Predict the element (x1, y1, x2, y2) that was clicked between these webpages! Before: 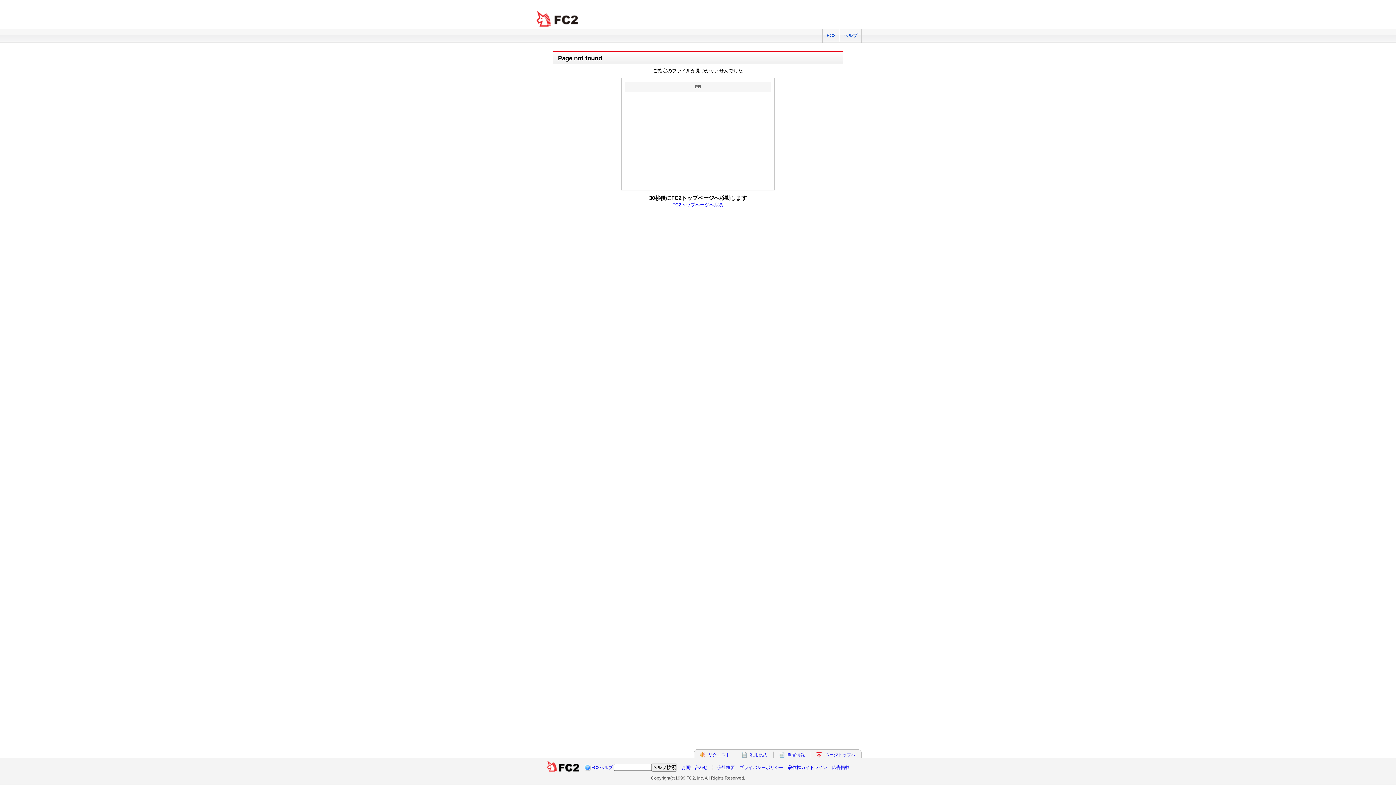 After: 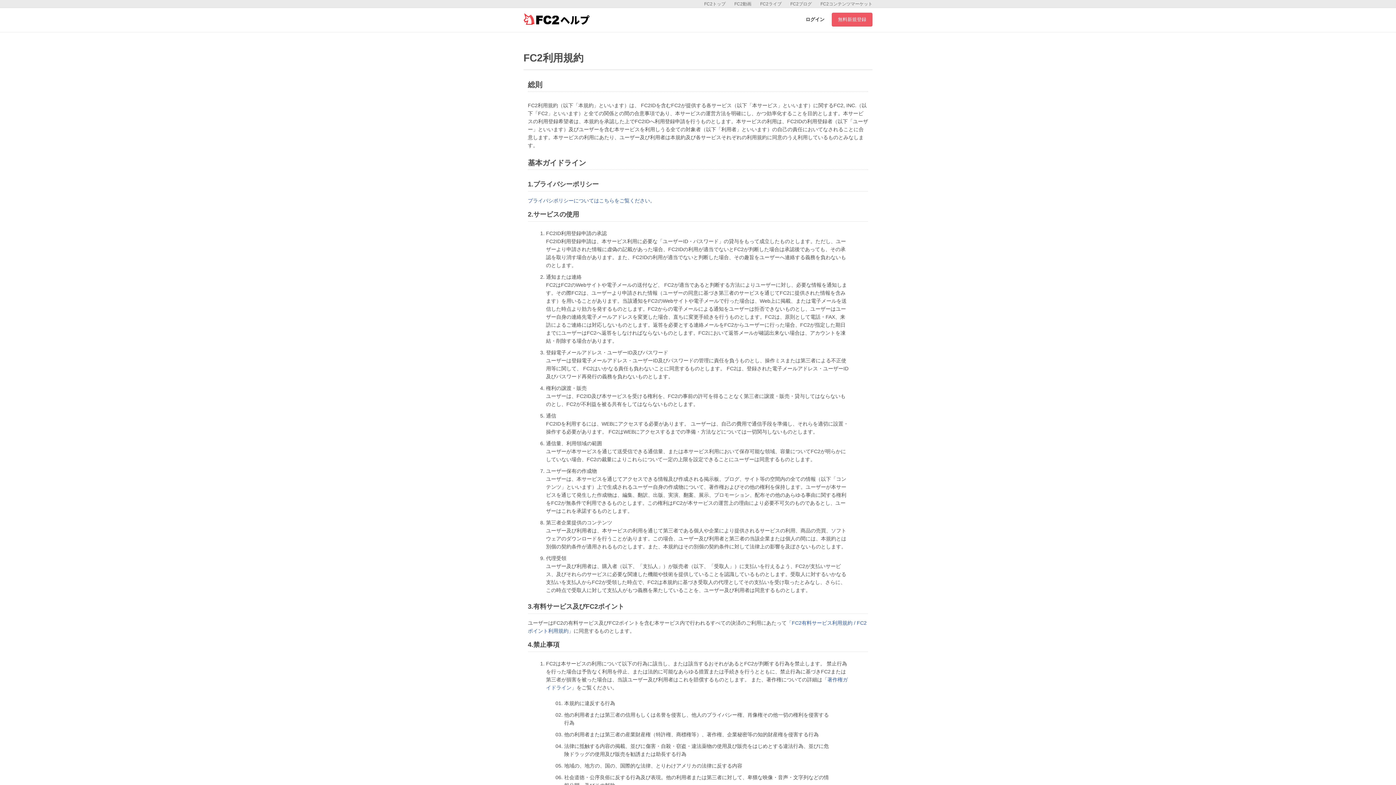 Action: label: 利用規約 bbox: (750, 752, 767, 757)